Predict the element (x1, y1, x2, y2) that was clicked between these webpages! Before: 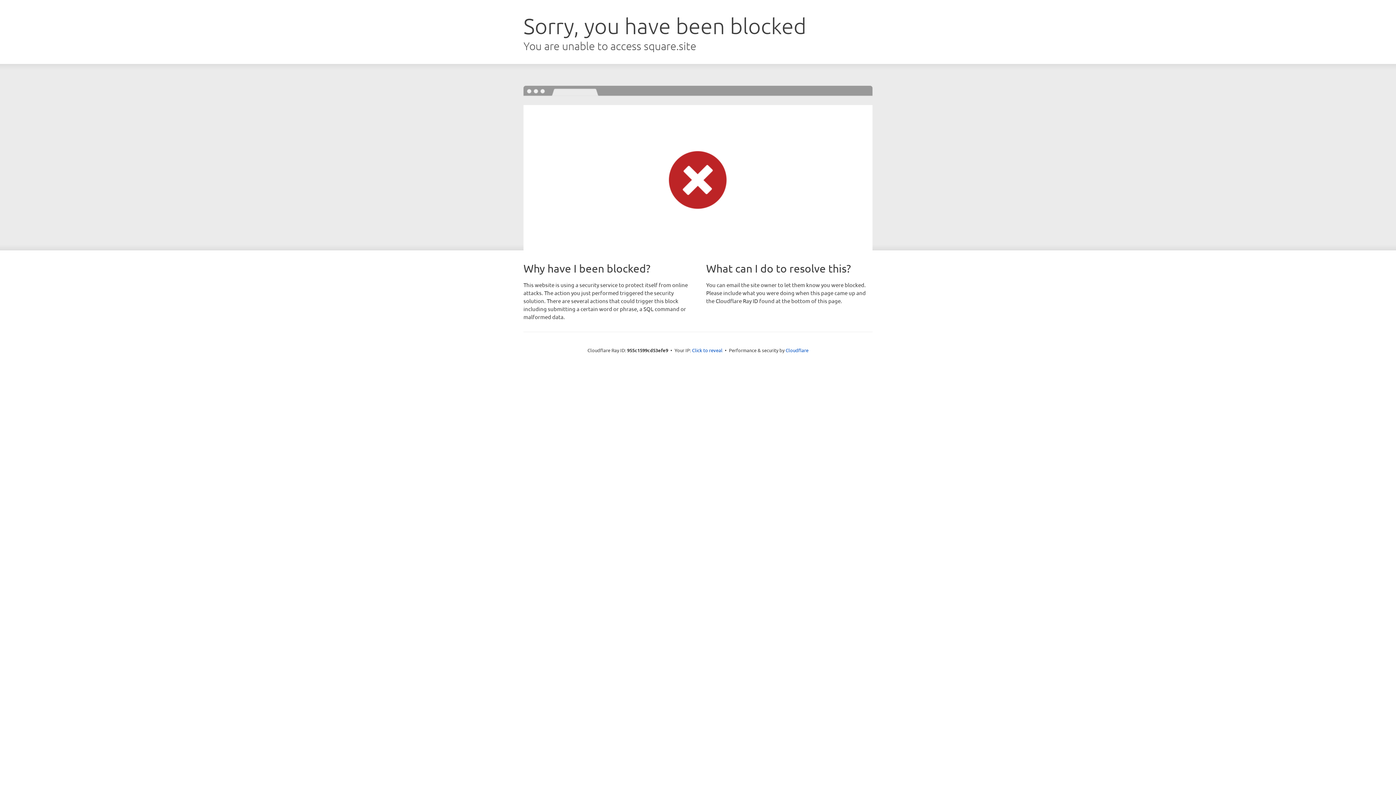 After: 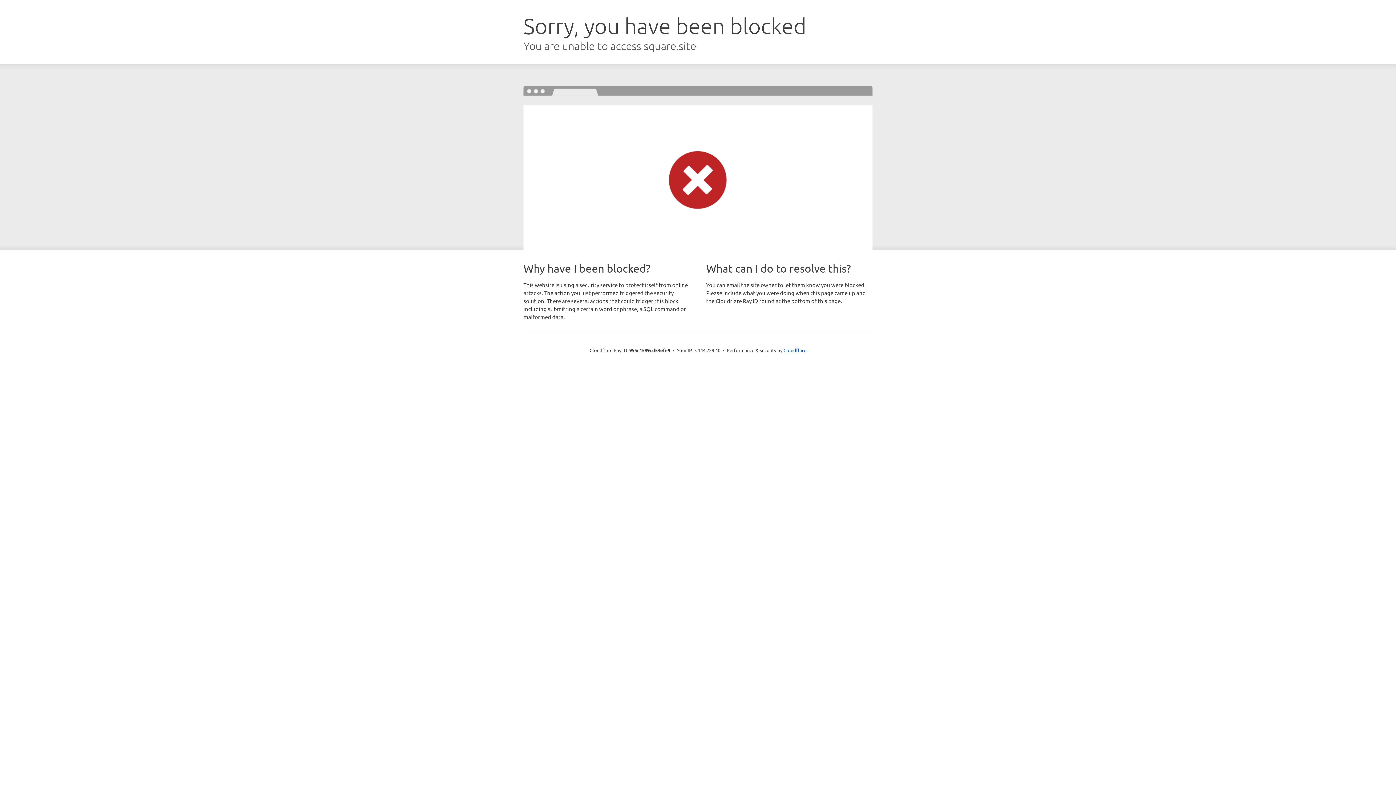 Action: bbox: (692, 346, 722, 353) label: Click to reveal